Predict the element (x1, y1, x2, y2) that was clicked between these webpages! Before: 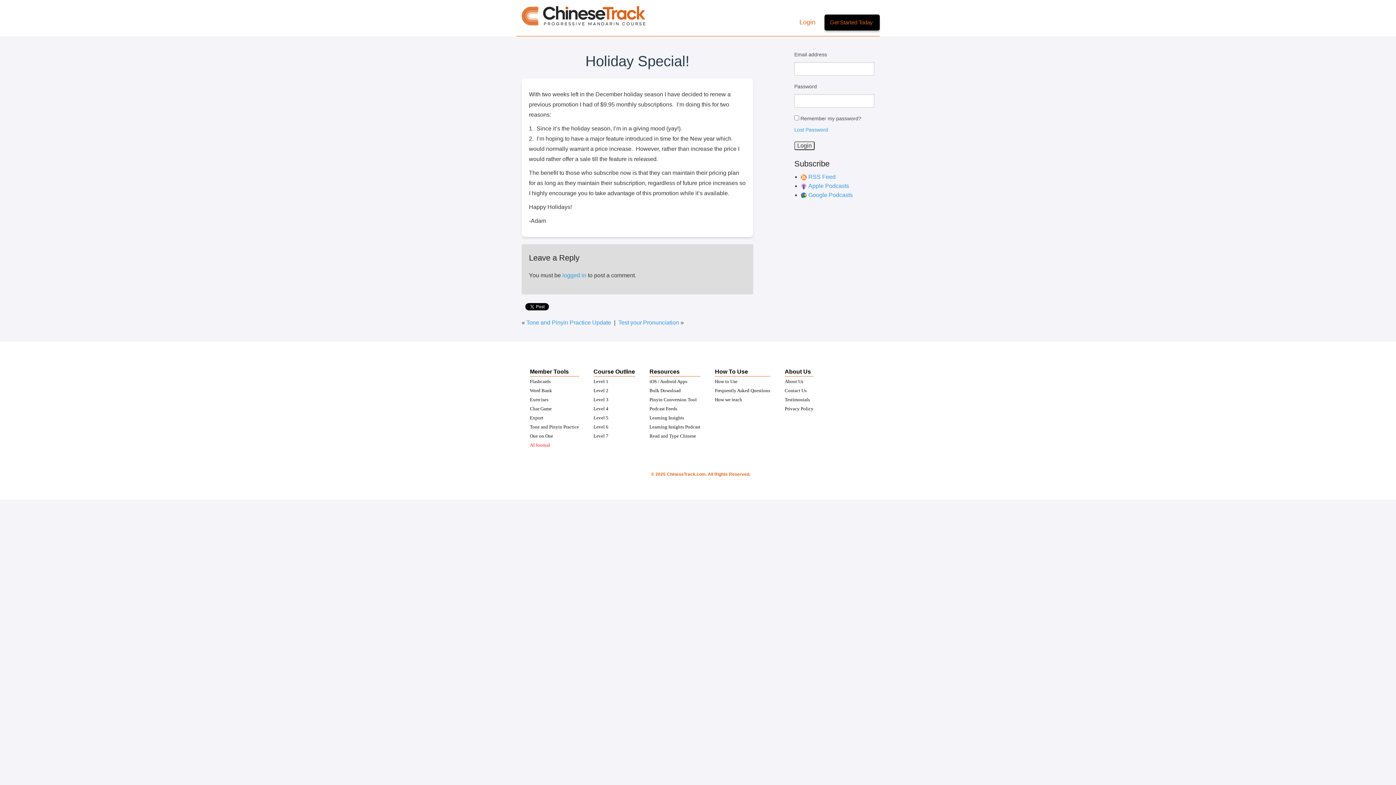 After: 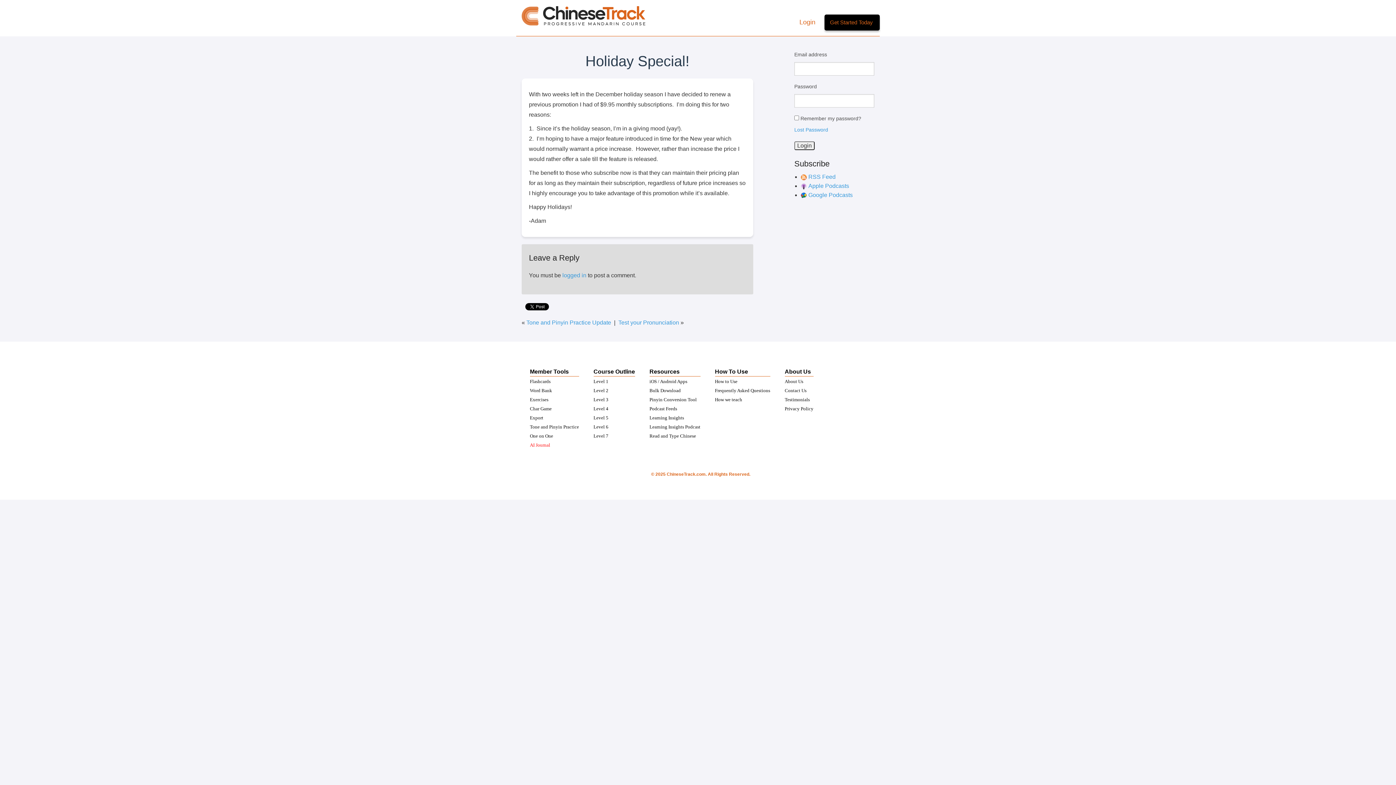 Action: label: Member Tools bbox: (530, 368, 568, 374)